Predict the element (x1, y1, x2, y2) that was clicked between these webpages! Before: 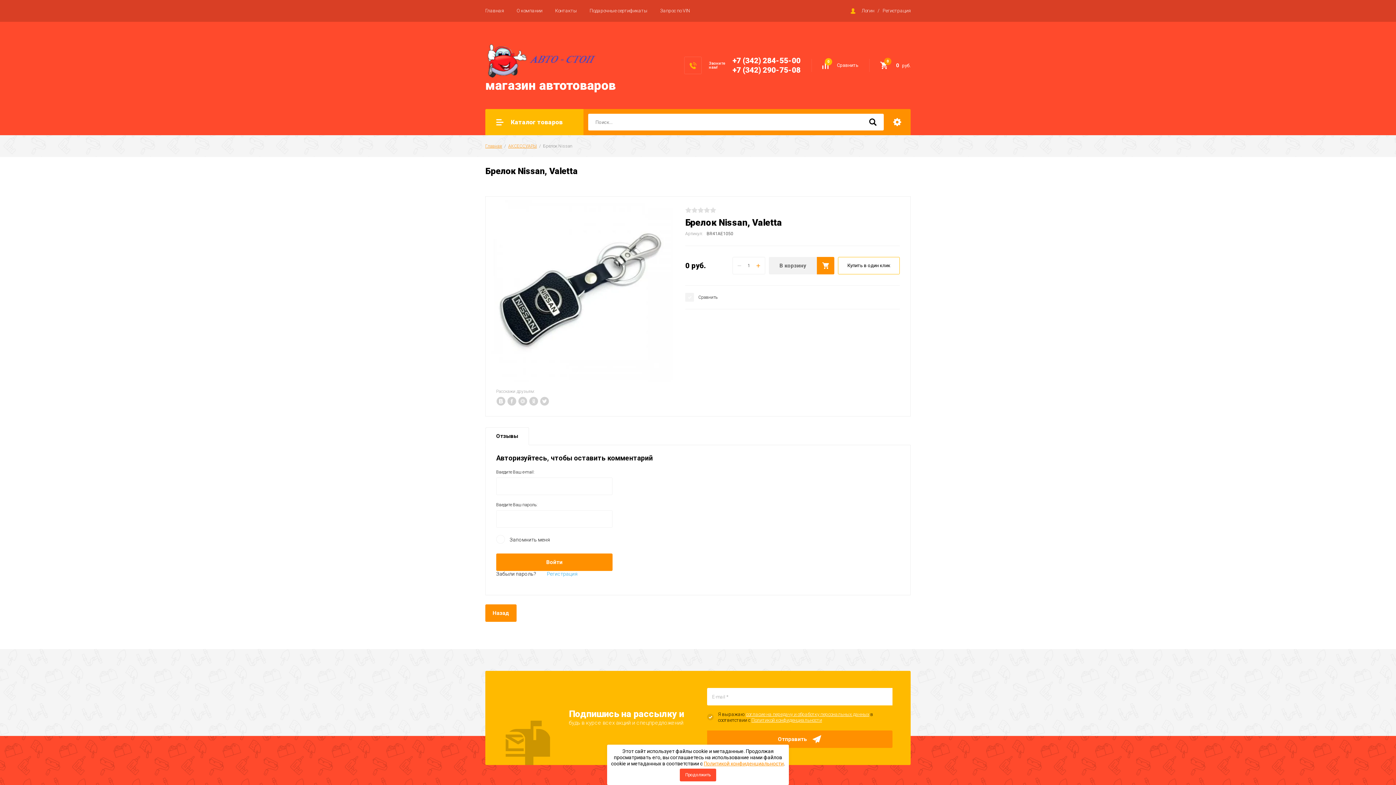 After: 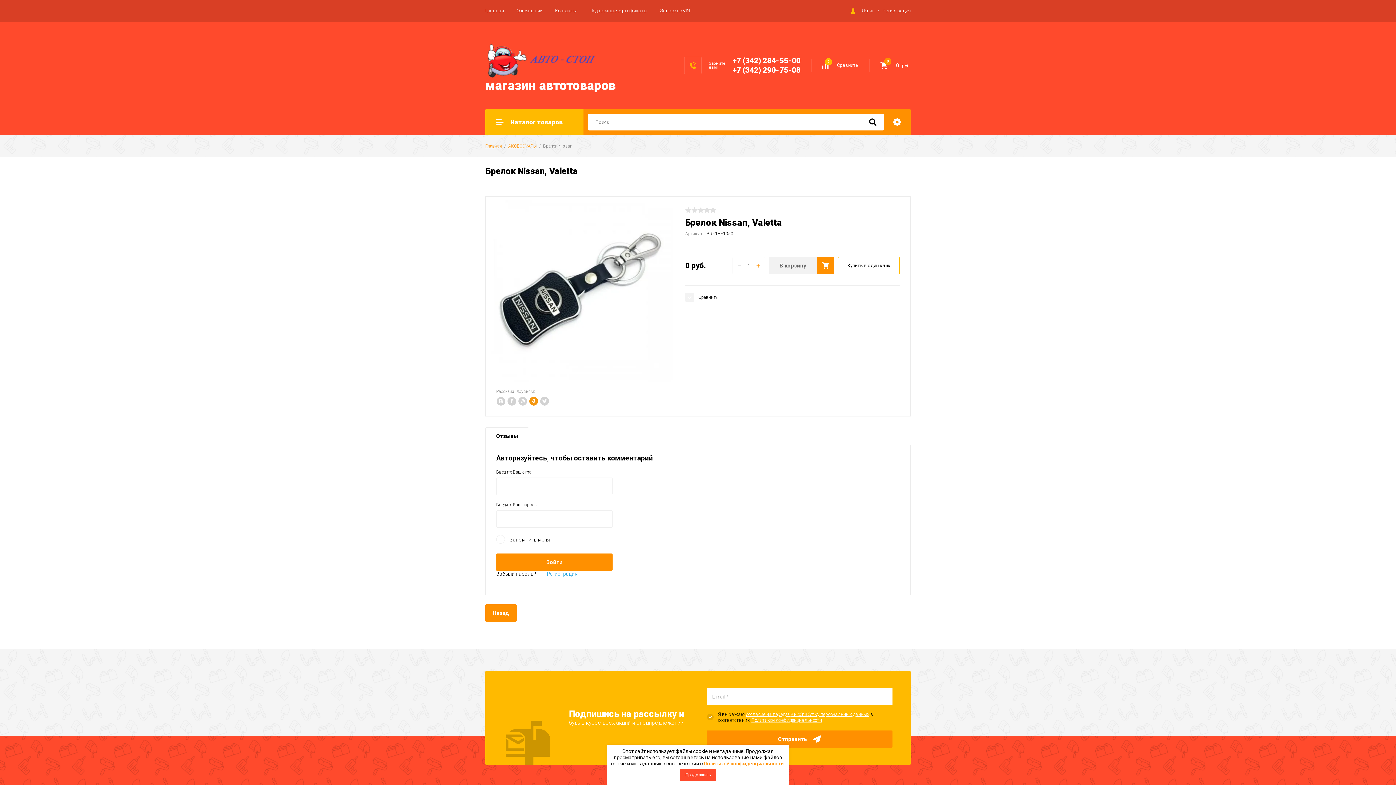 Action: bbox: (529, 397, 538, 405)